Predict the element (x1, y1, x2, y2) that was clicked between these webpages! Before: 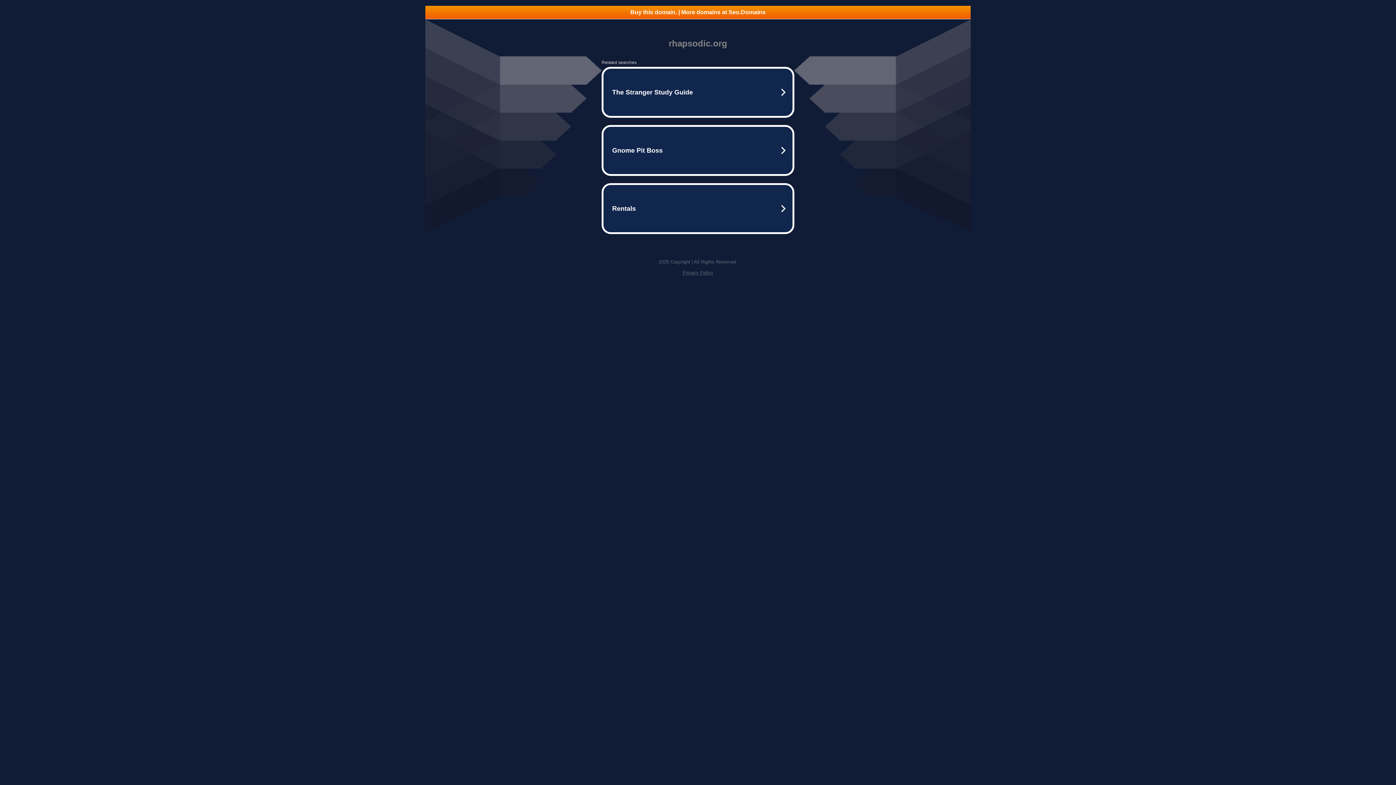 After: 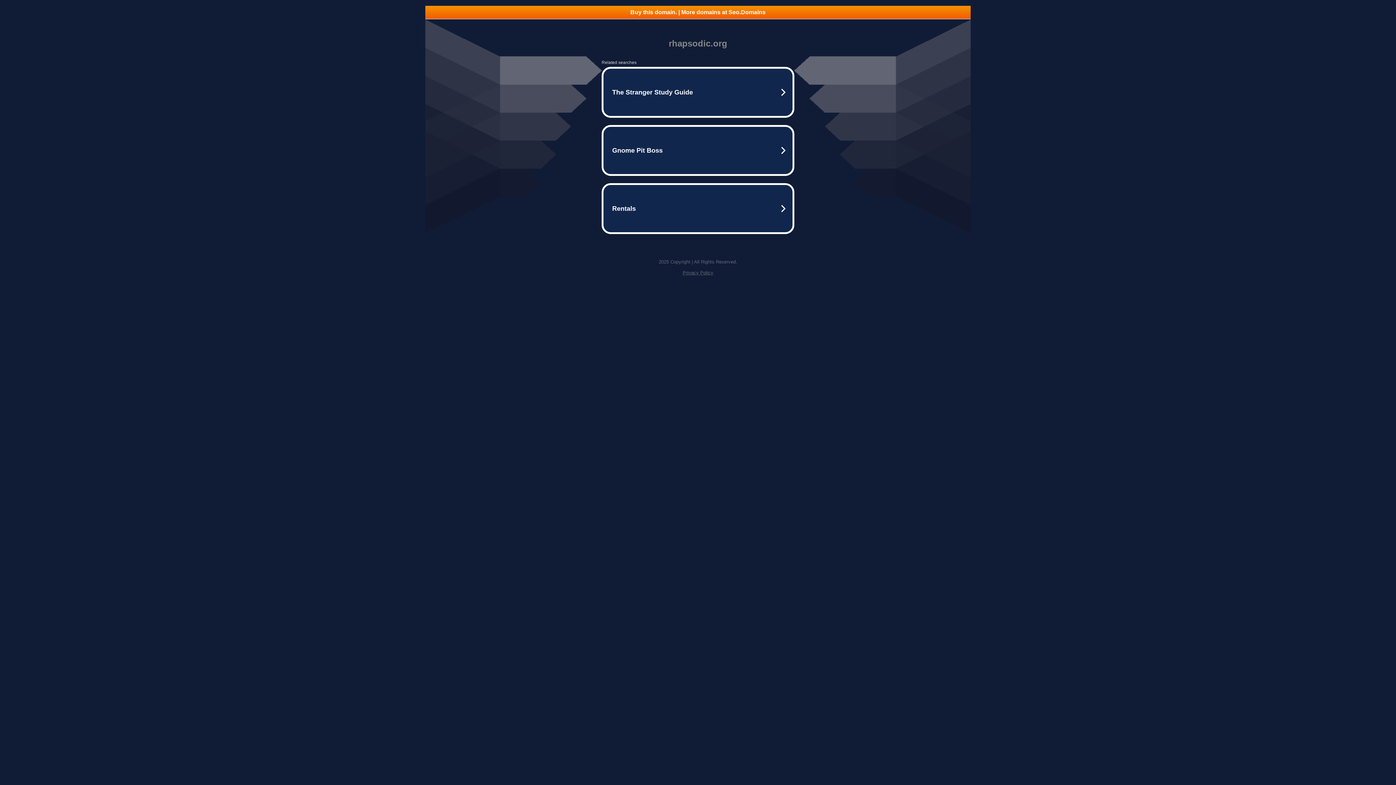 Action: bbox: (425, 5, 970, 18) label: Buy this domain. | More domains at Seo.Domains